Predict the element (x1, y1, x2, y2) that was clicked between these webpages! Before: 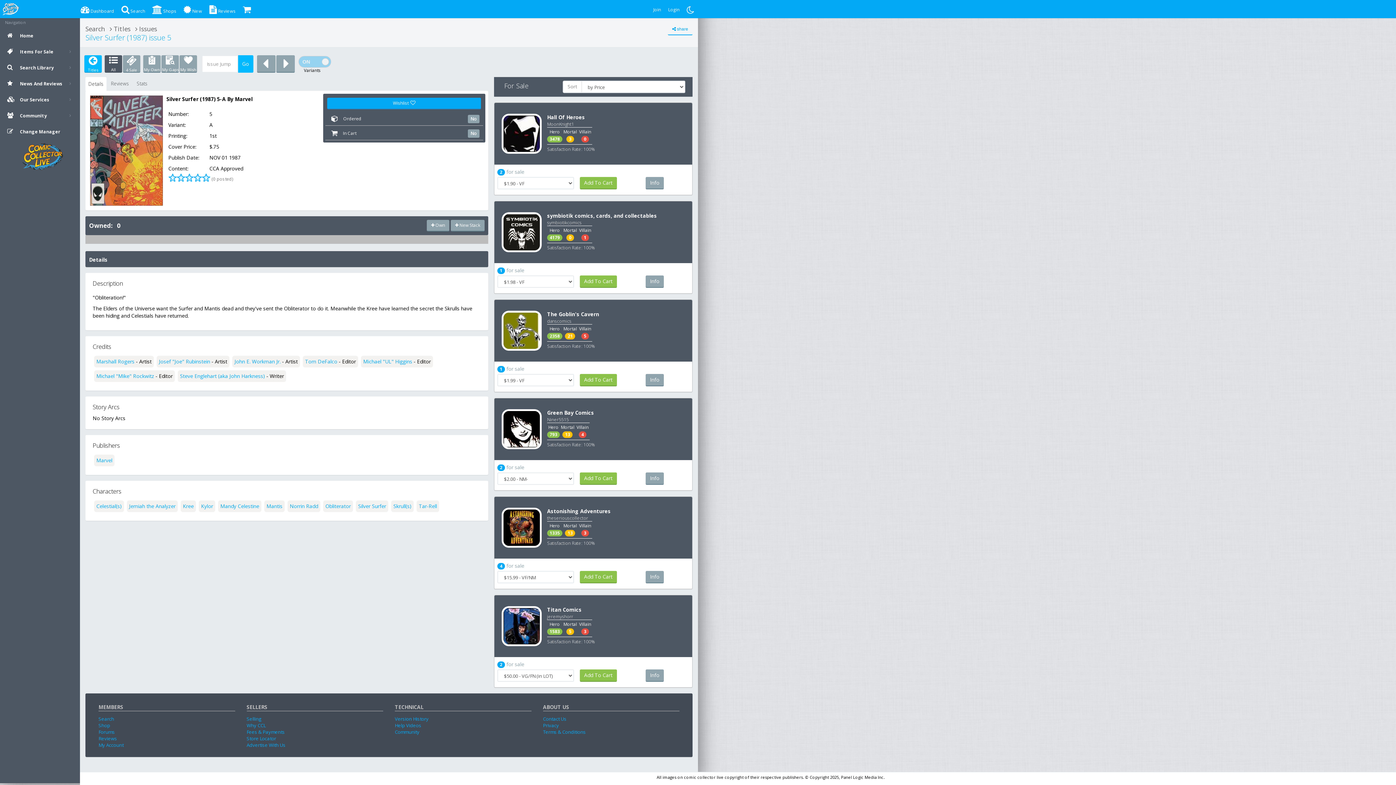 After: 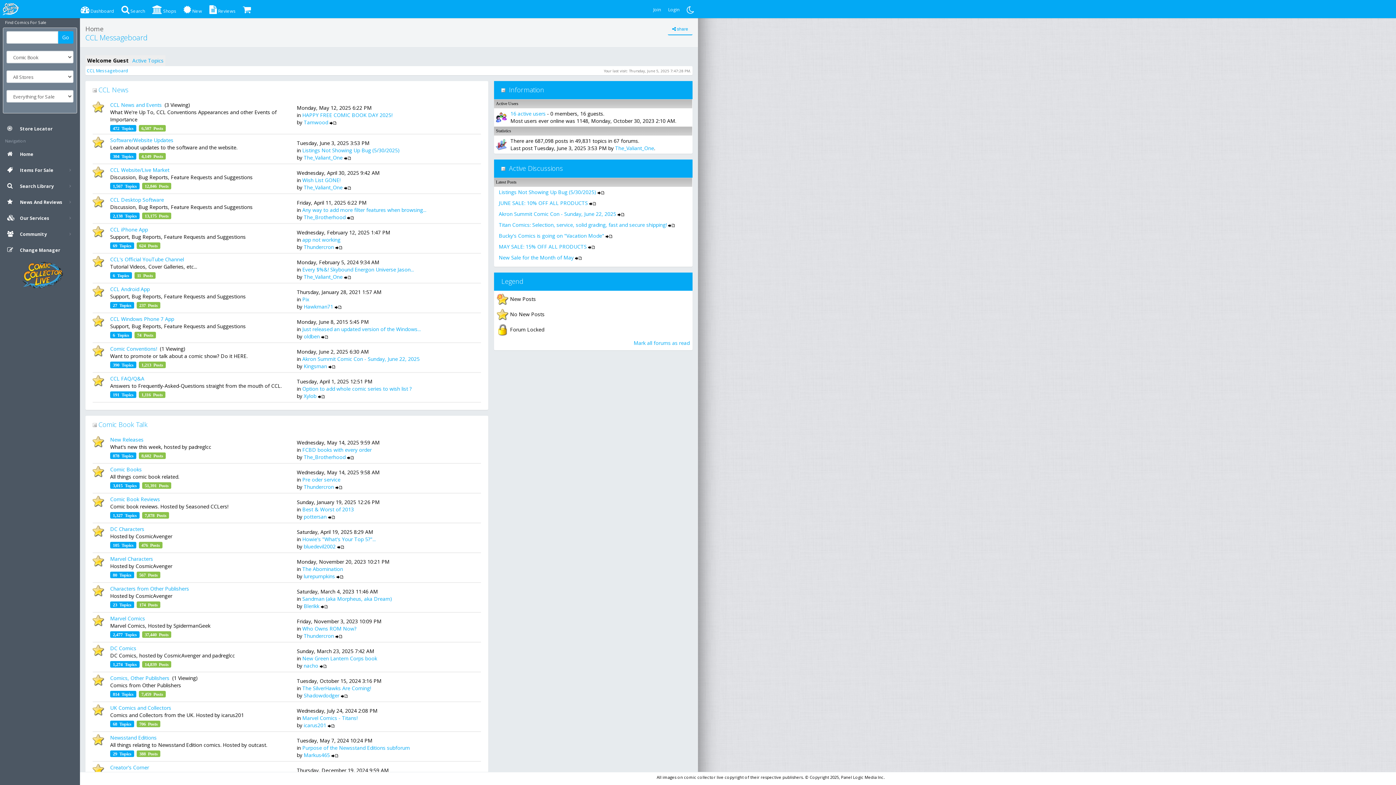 Action: bbox: (98, 729, 114, 735) label: Forums